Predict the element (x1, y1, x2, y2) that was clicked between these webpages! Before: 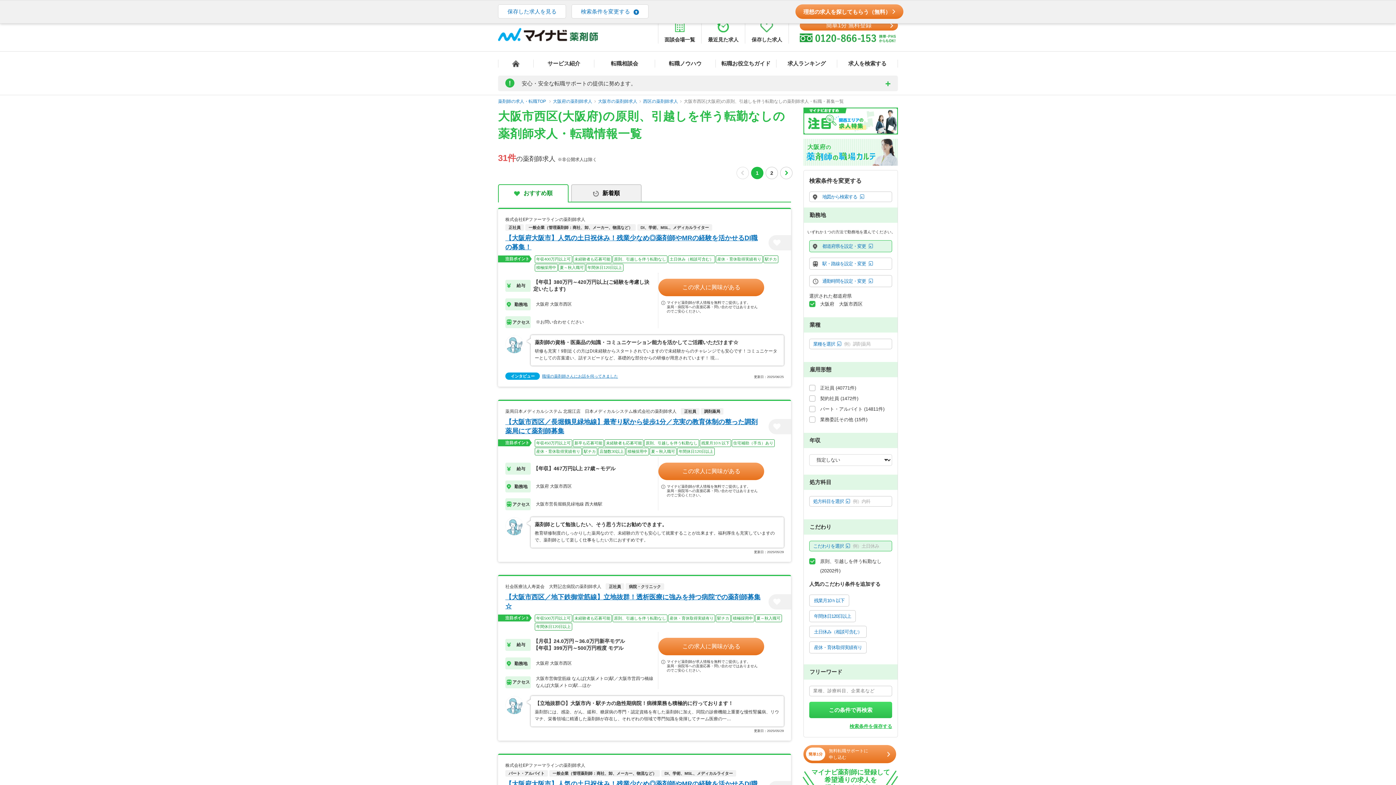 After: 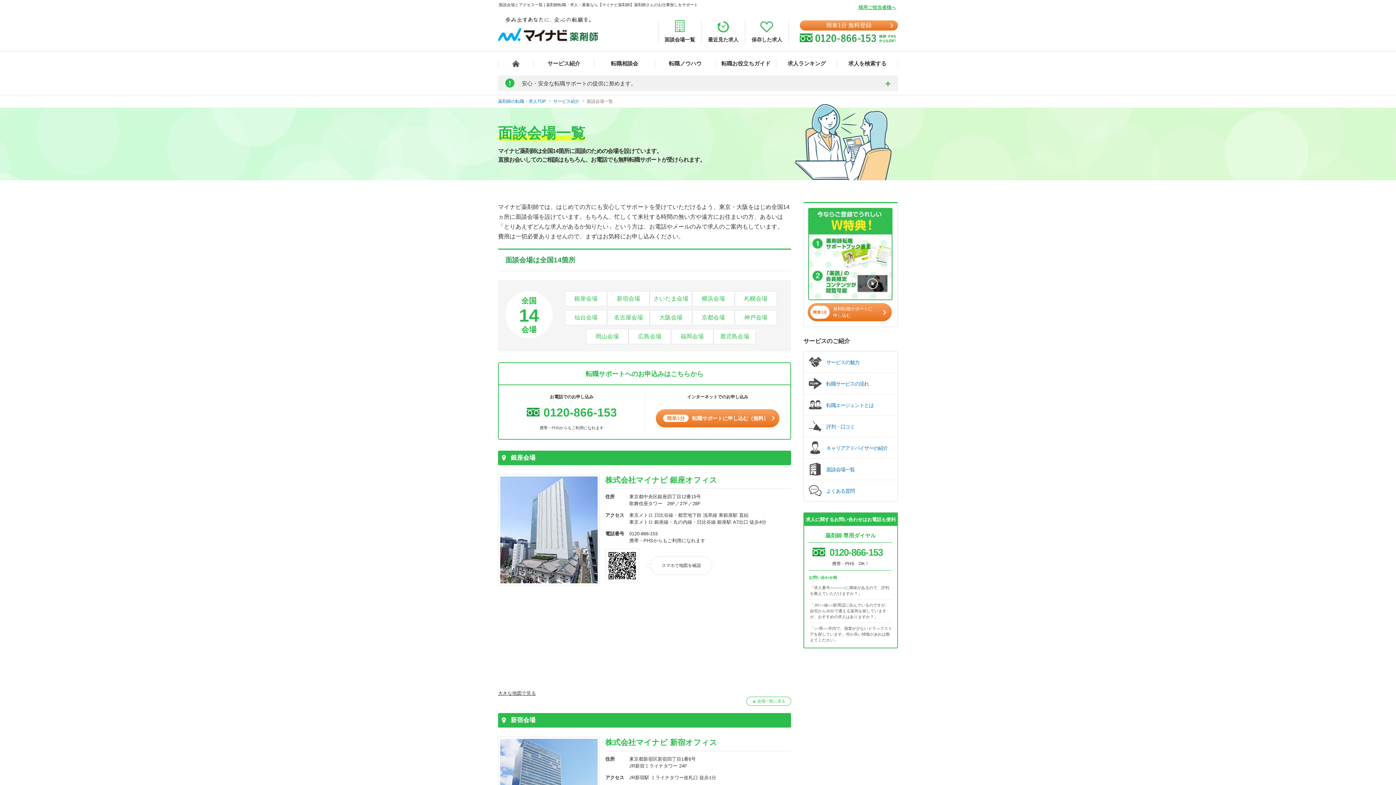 Action: label: 面談会場一覧 bbox: (658, 20, 701, 43)